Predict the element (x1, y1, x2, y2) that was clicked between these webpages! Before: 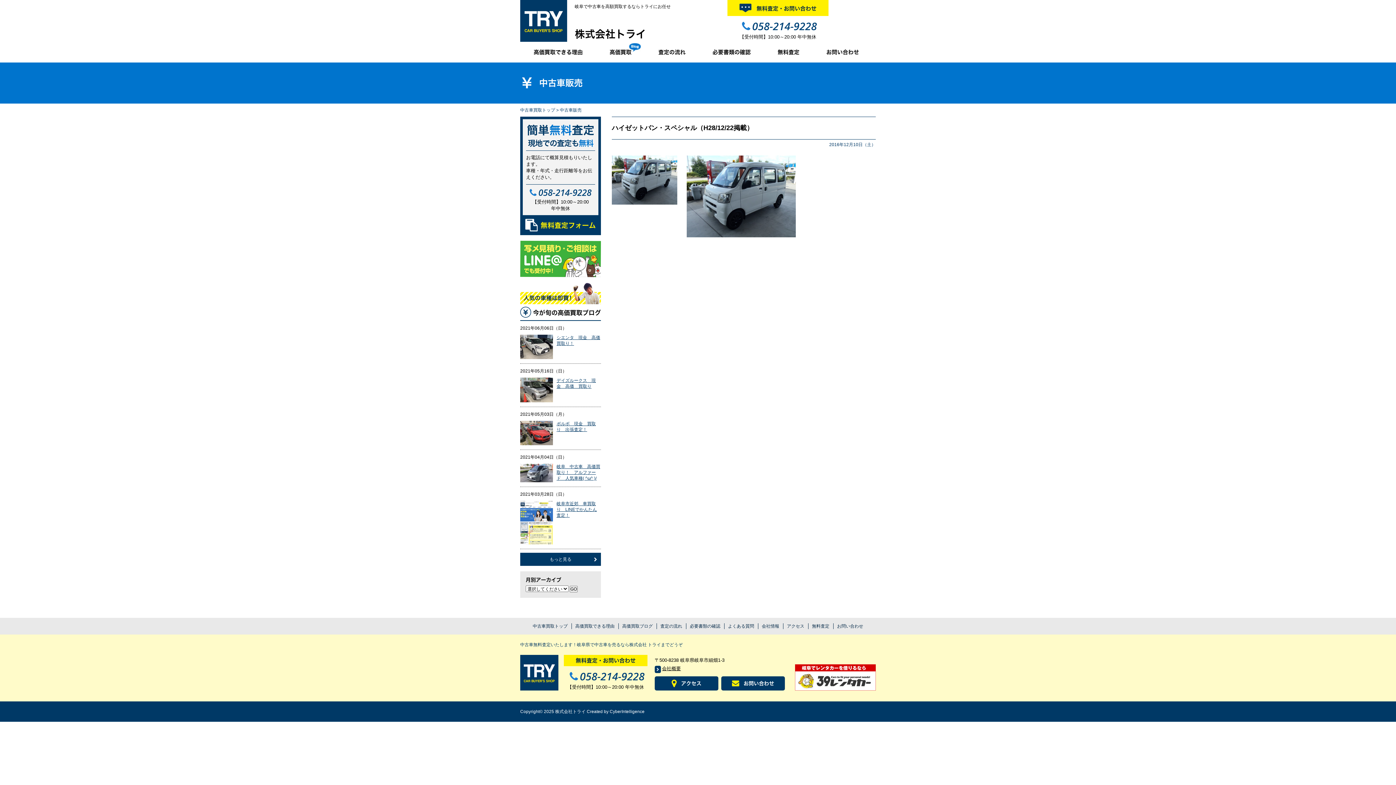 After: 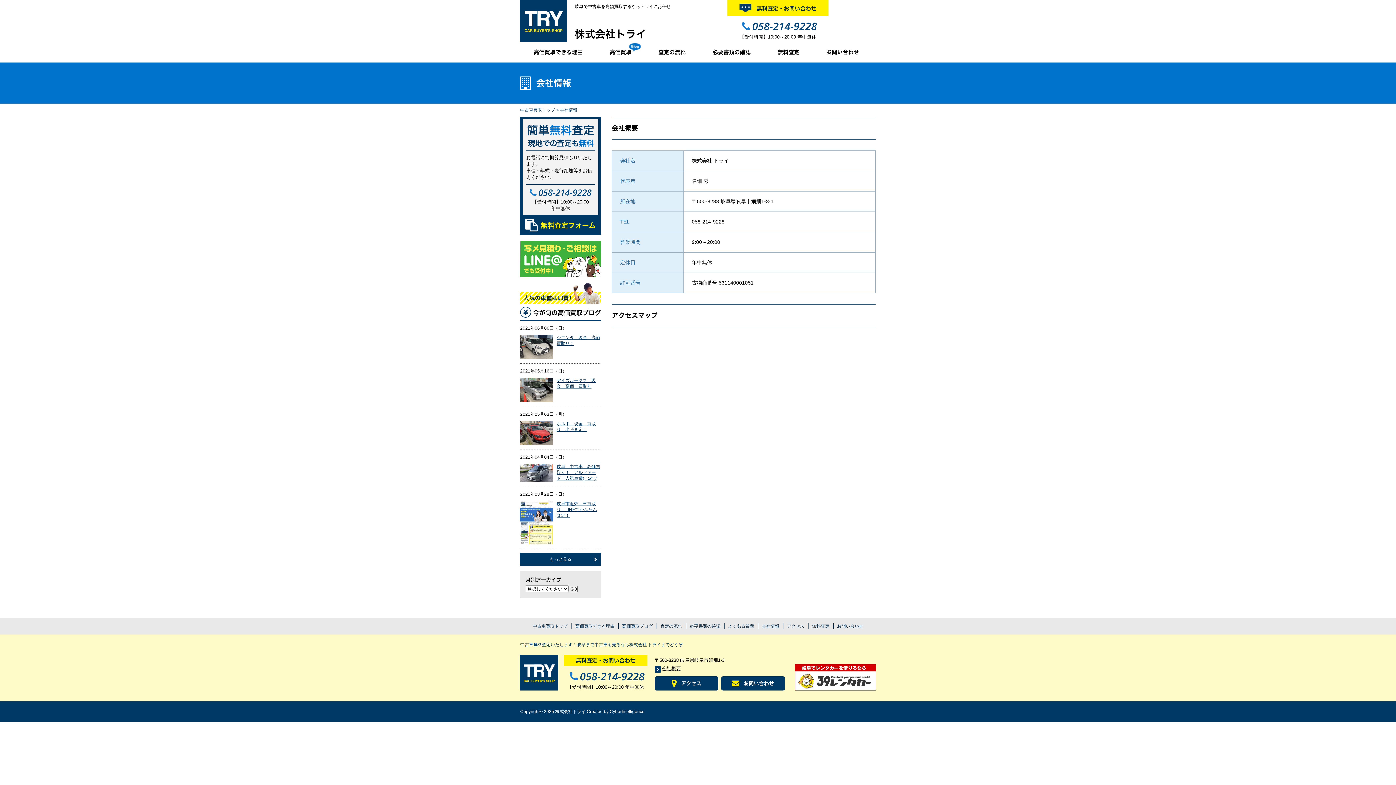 Action: label: アクセス bbox: (654, 676, 718, 690)